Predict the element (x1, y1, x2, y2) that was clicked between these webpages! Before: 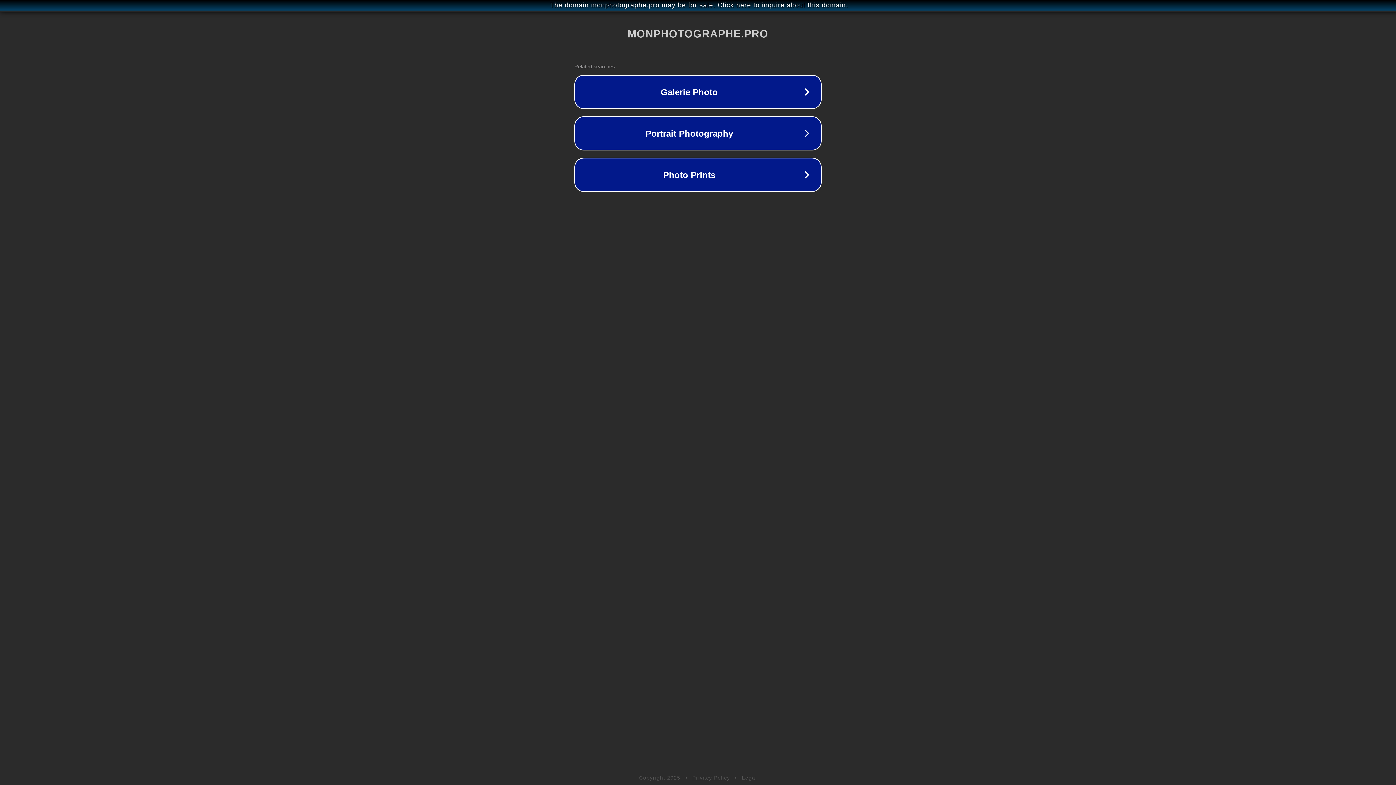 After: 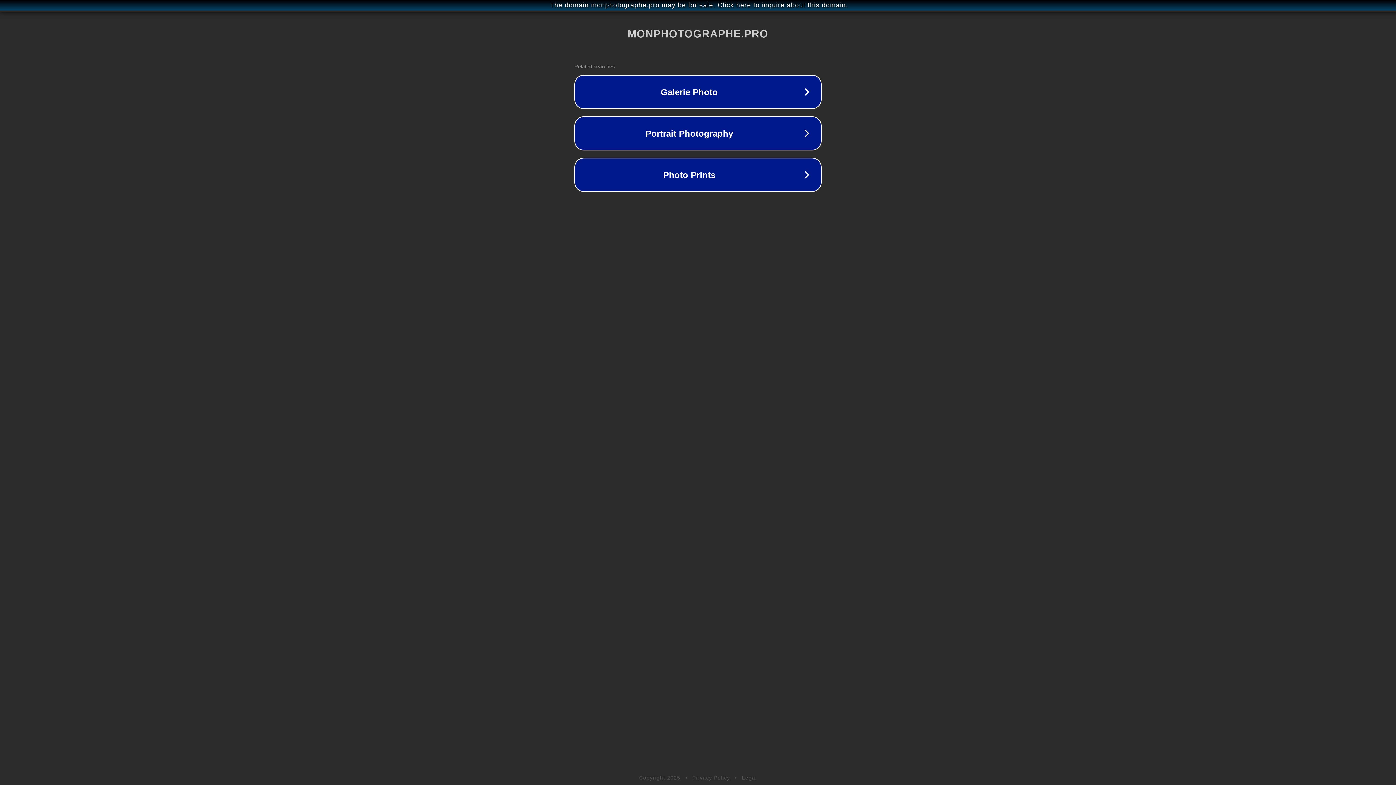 Action: bbox: (692, 775, 730, 781) label: Privacy Policy